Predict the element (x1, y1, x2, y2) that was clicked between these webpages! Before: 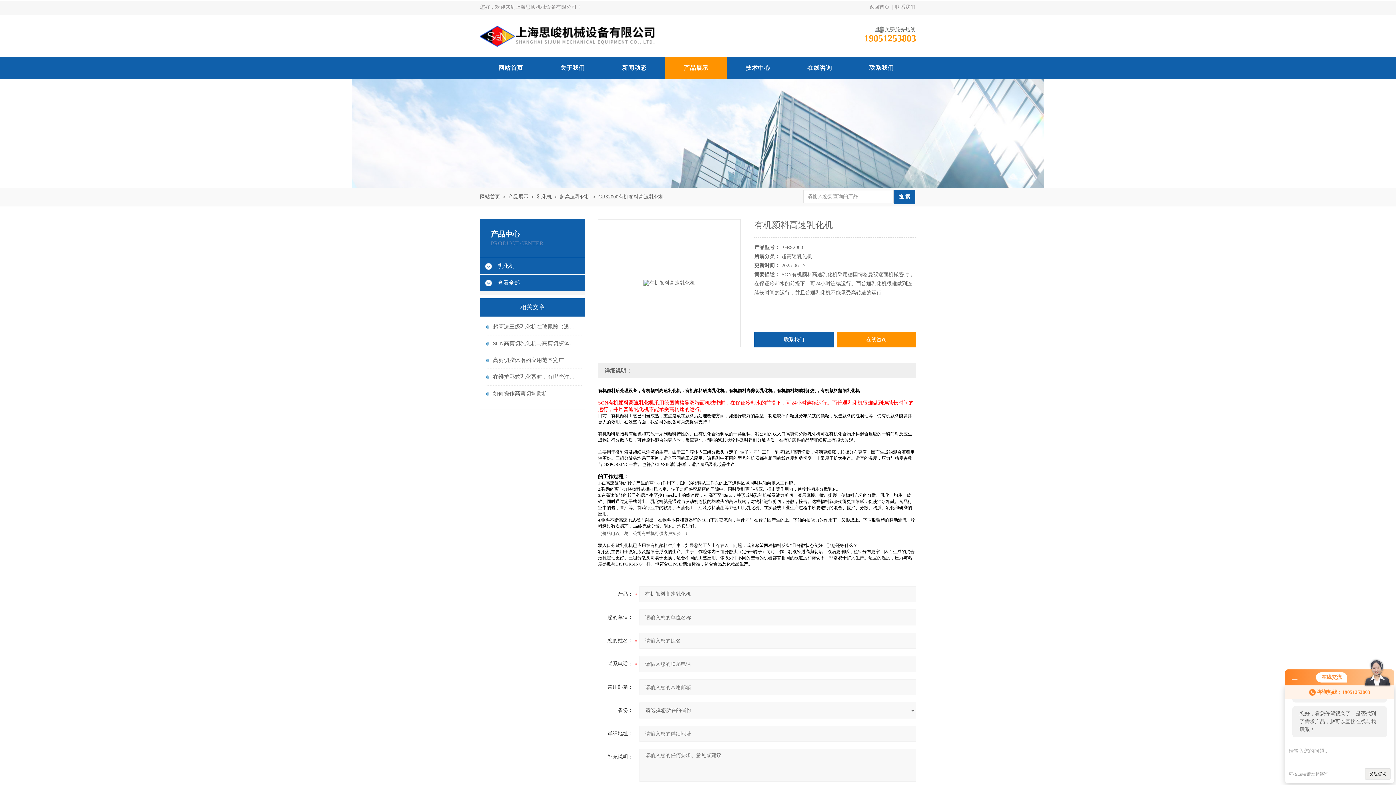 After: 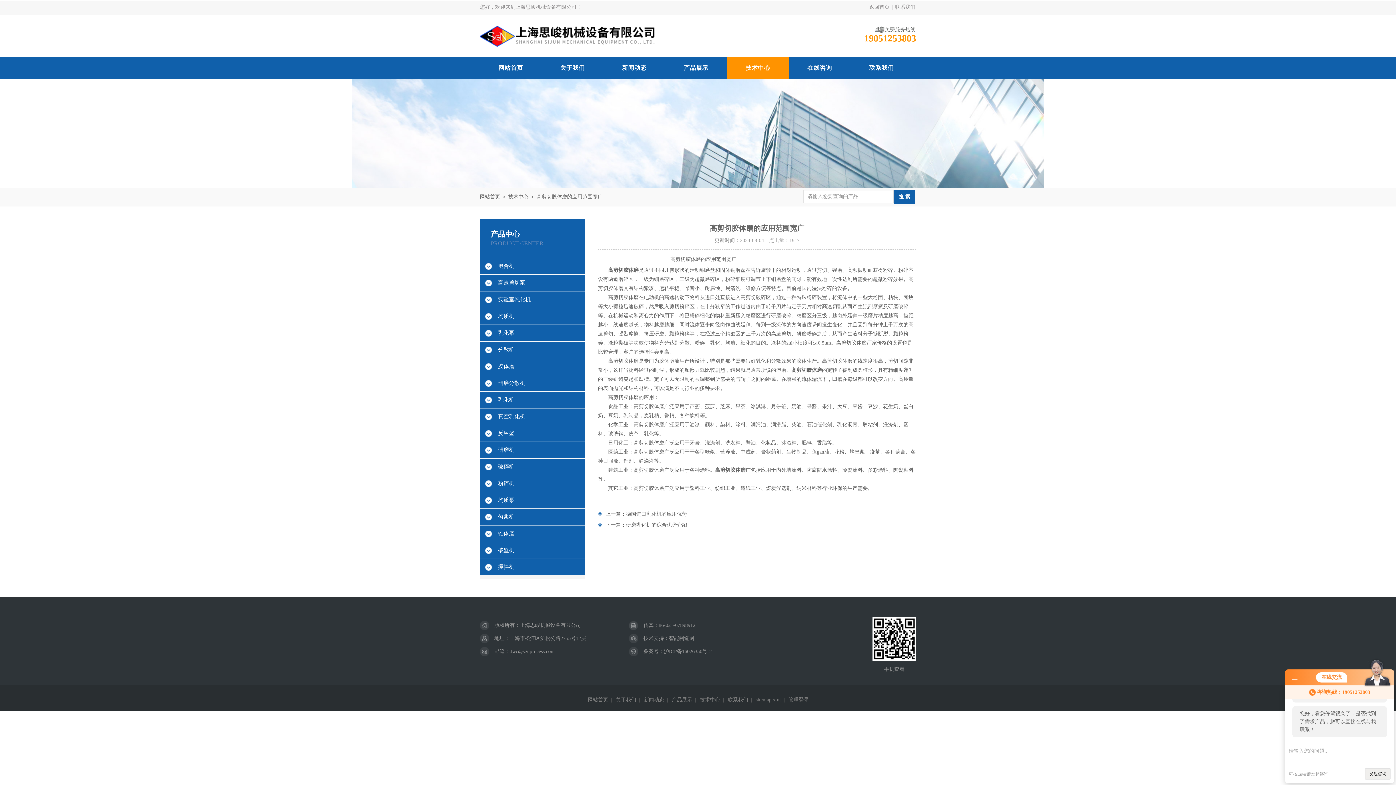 Action: bbox: (493, 352, 579, 368) label: 高剪切胶体磨的应用范围宽广